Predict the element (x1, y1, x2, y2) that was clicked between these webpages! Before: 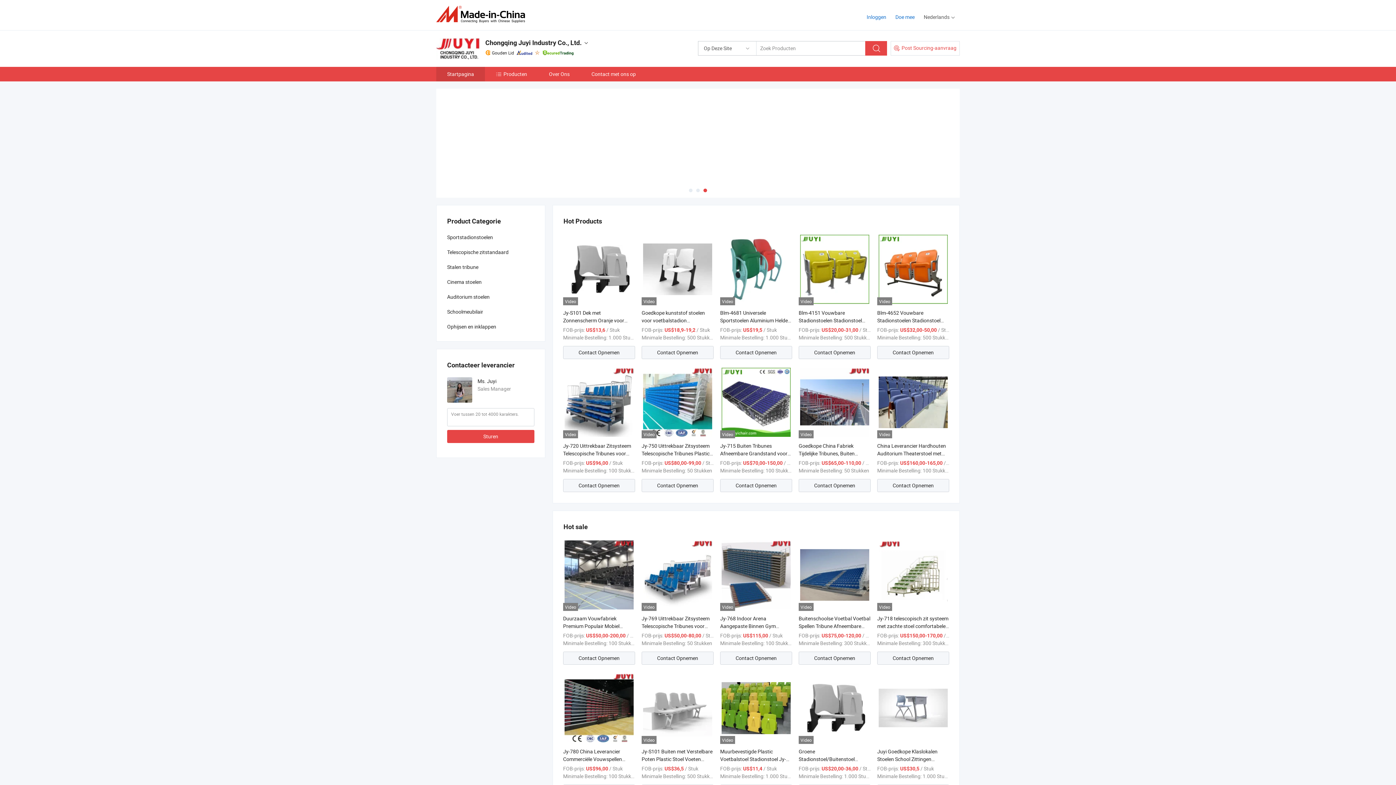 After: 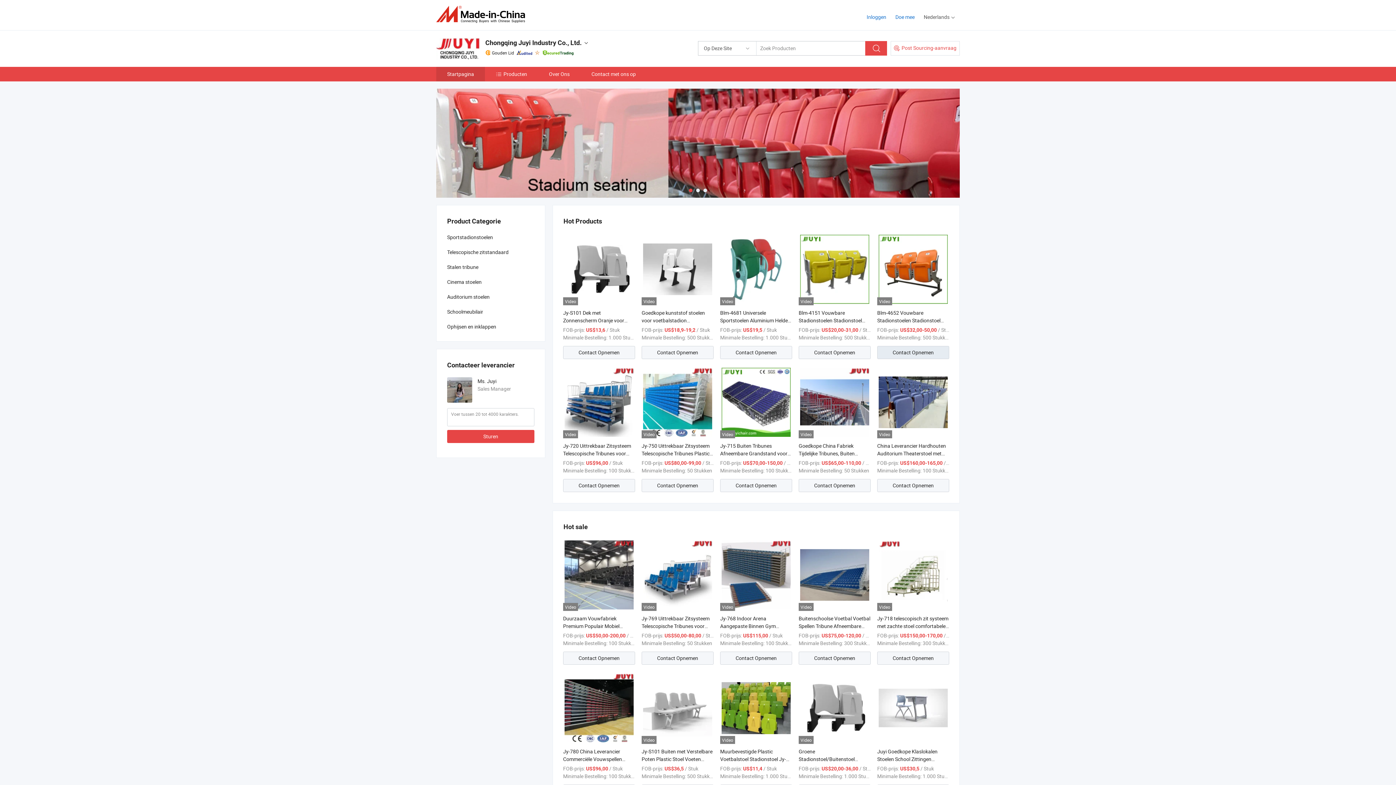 Action: bbox: (877, 346, 949, 359) label: Contact Opnemen